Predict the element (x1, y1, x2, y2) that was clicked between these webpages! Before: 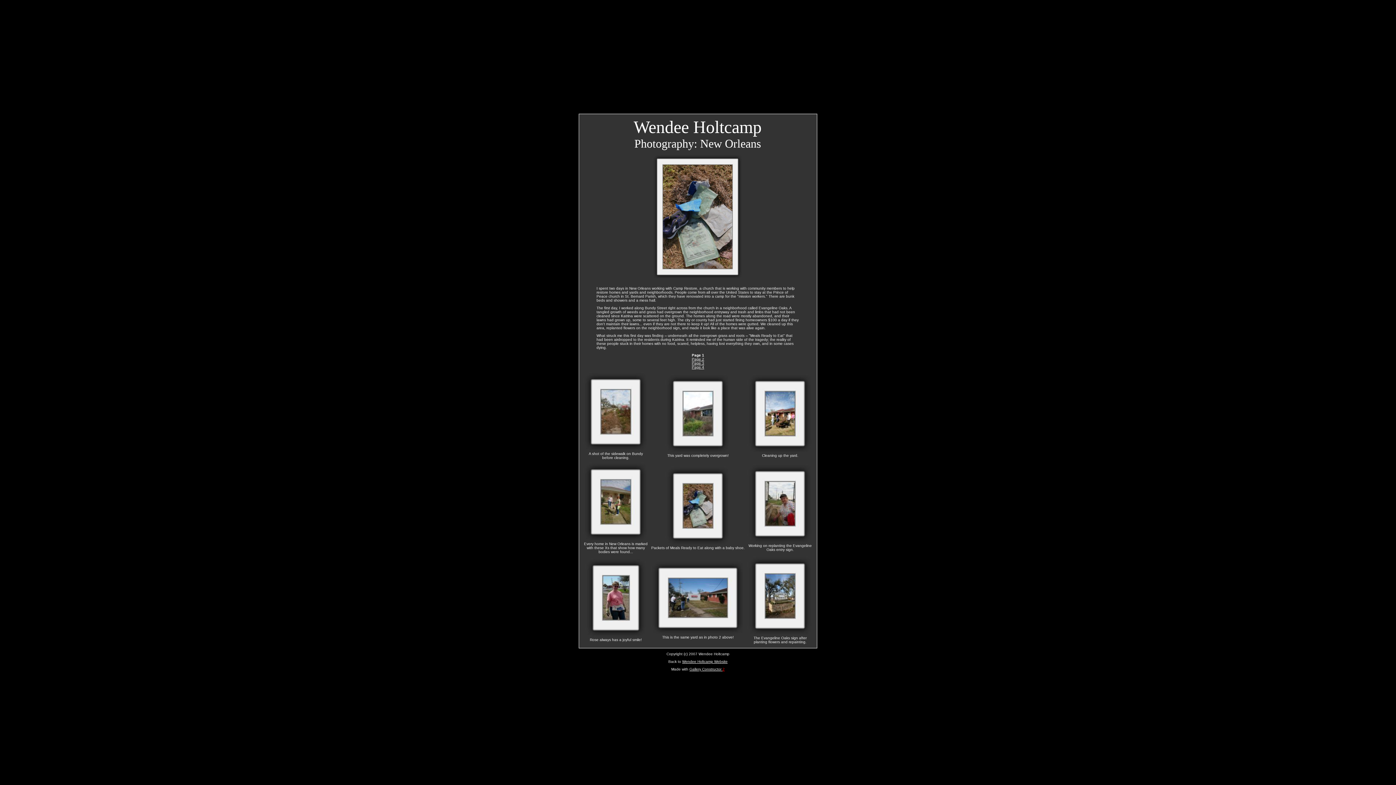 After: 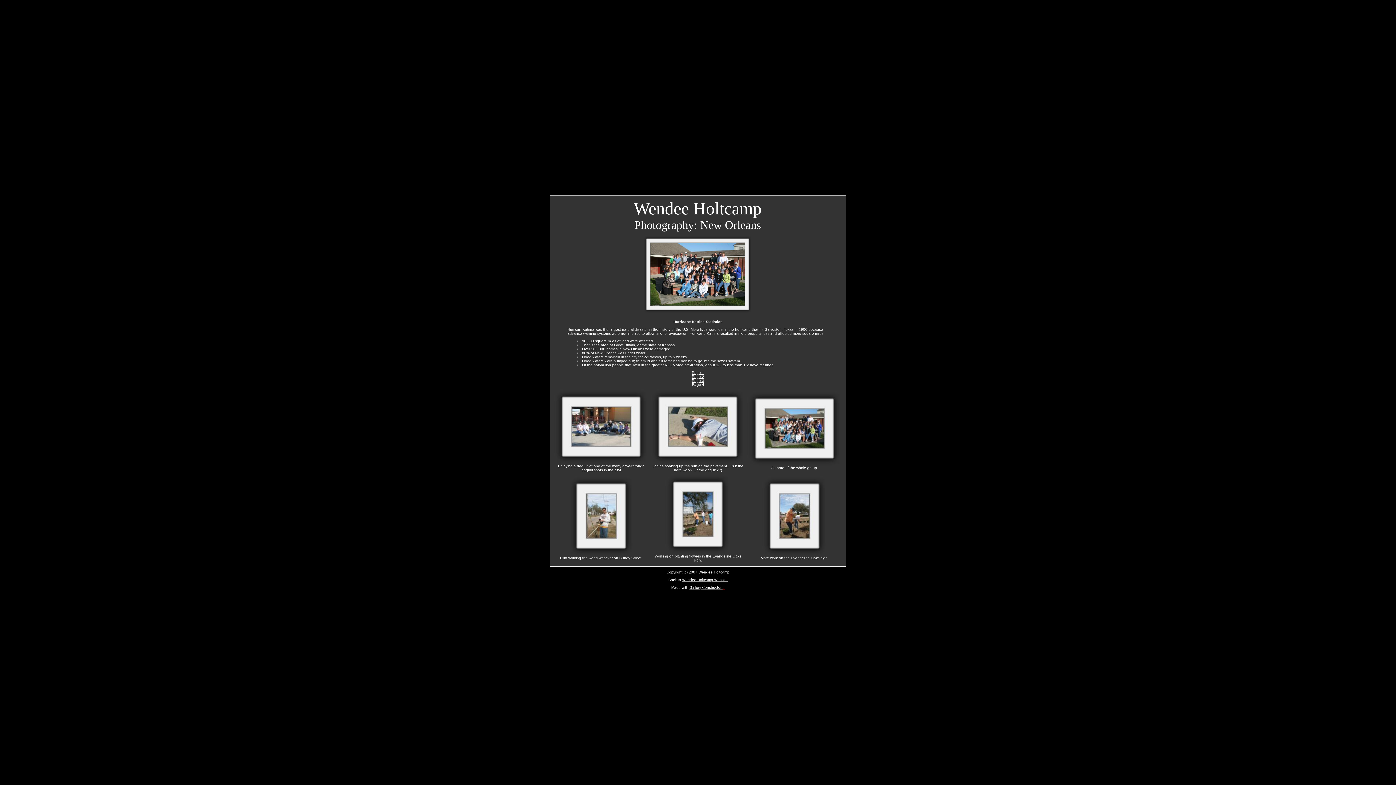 Action: bbox: (692, 365, 704, 369) label: Page 4